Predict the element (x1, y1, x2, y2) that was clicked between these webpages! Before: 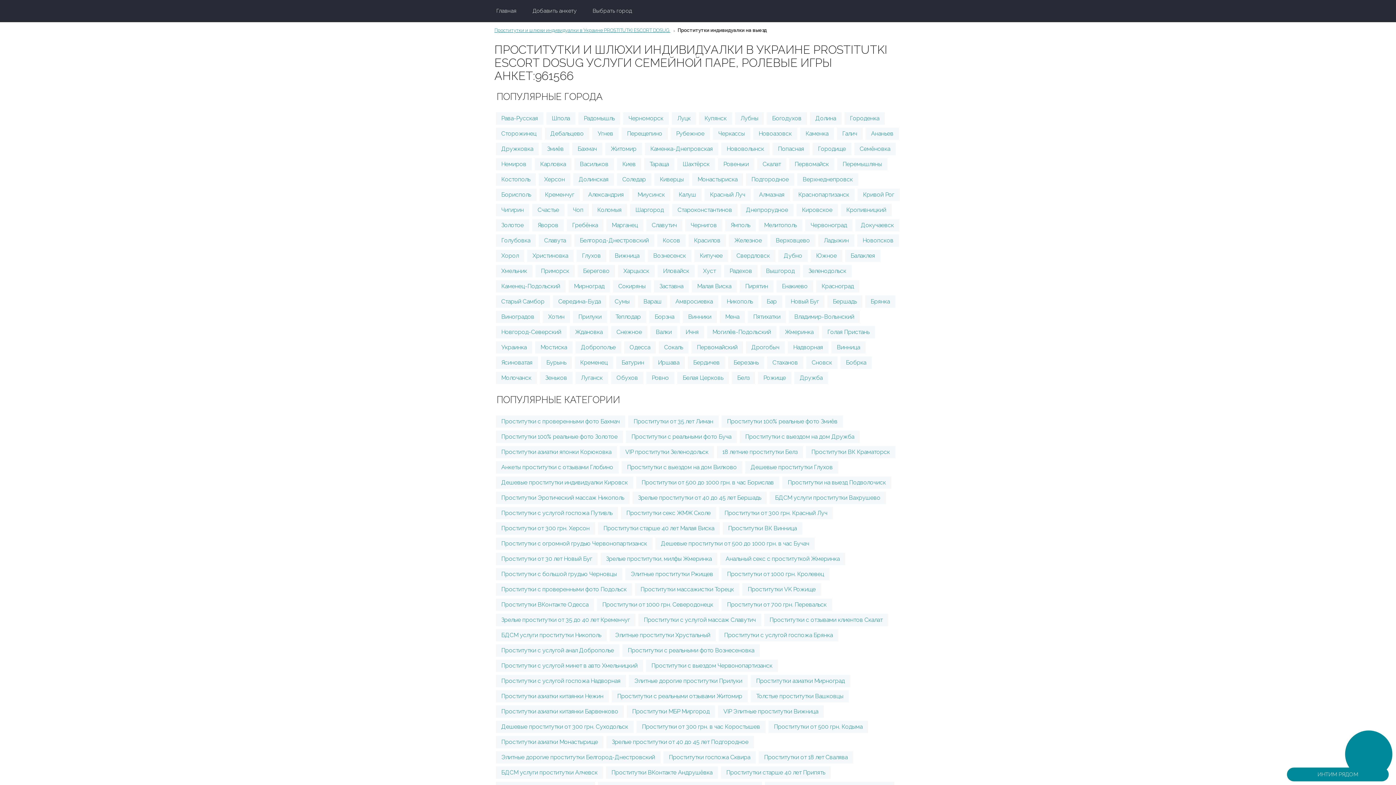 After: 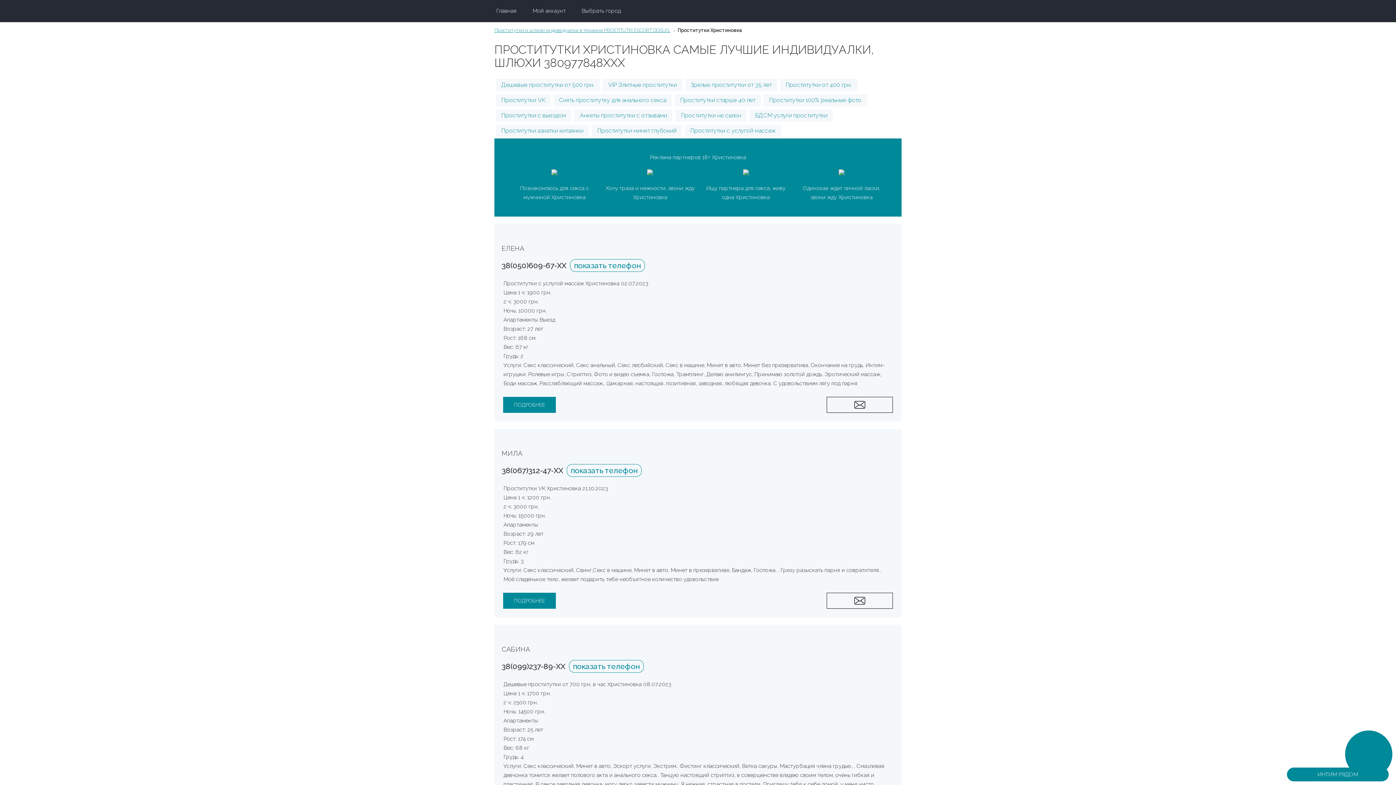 Action: bbox: (527, 249, 573, 262) label: Христиновка